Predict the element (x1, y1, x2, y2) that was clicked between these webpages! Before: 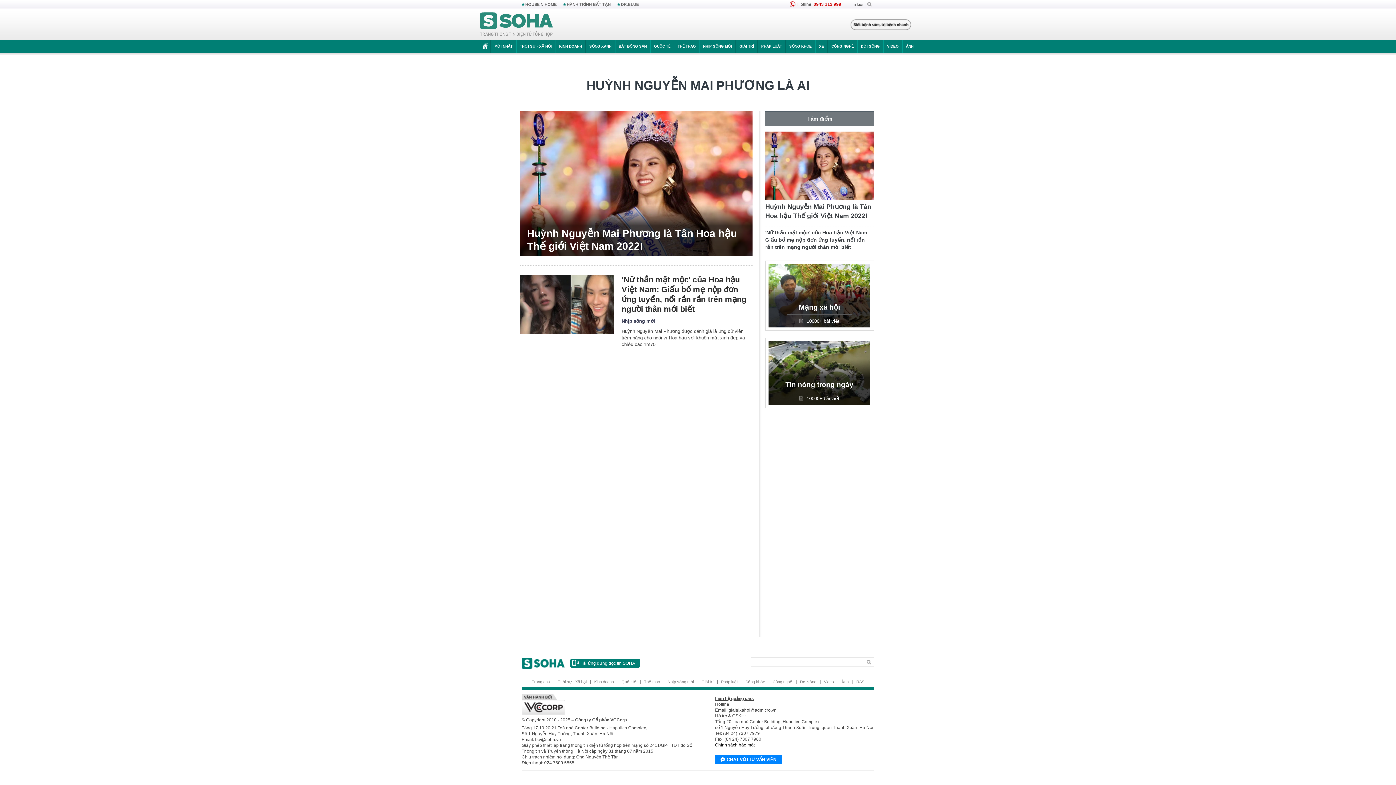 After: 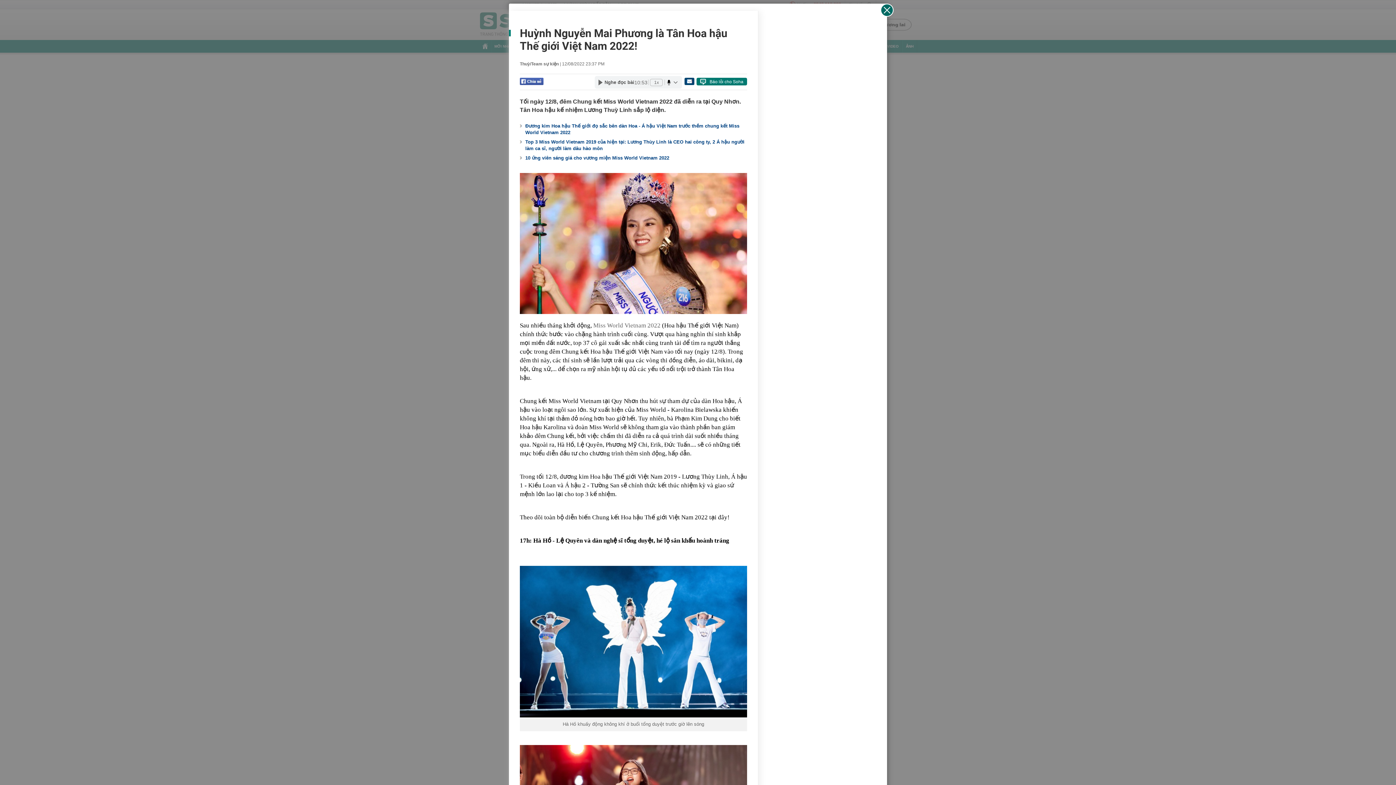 Action: bbox: (520, 110, 752, 256)